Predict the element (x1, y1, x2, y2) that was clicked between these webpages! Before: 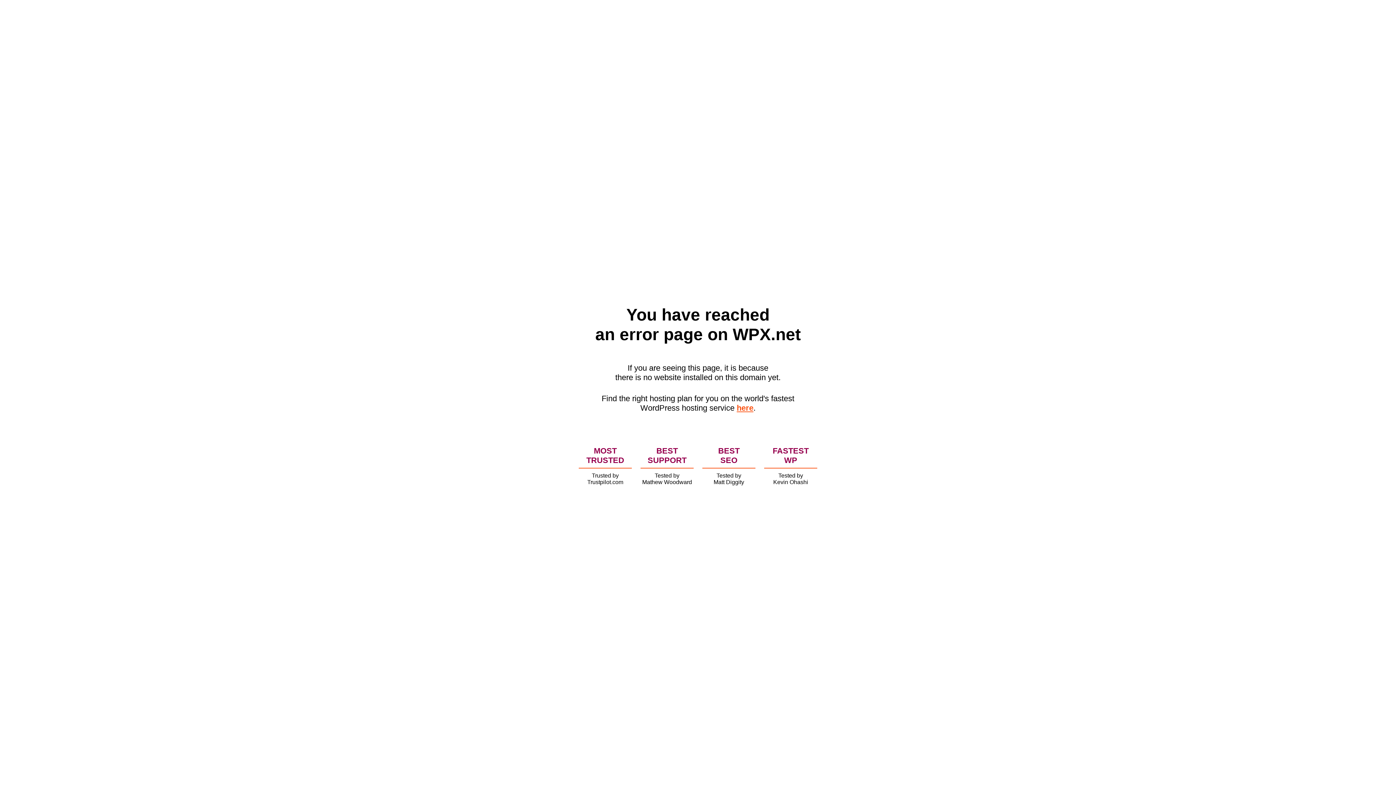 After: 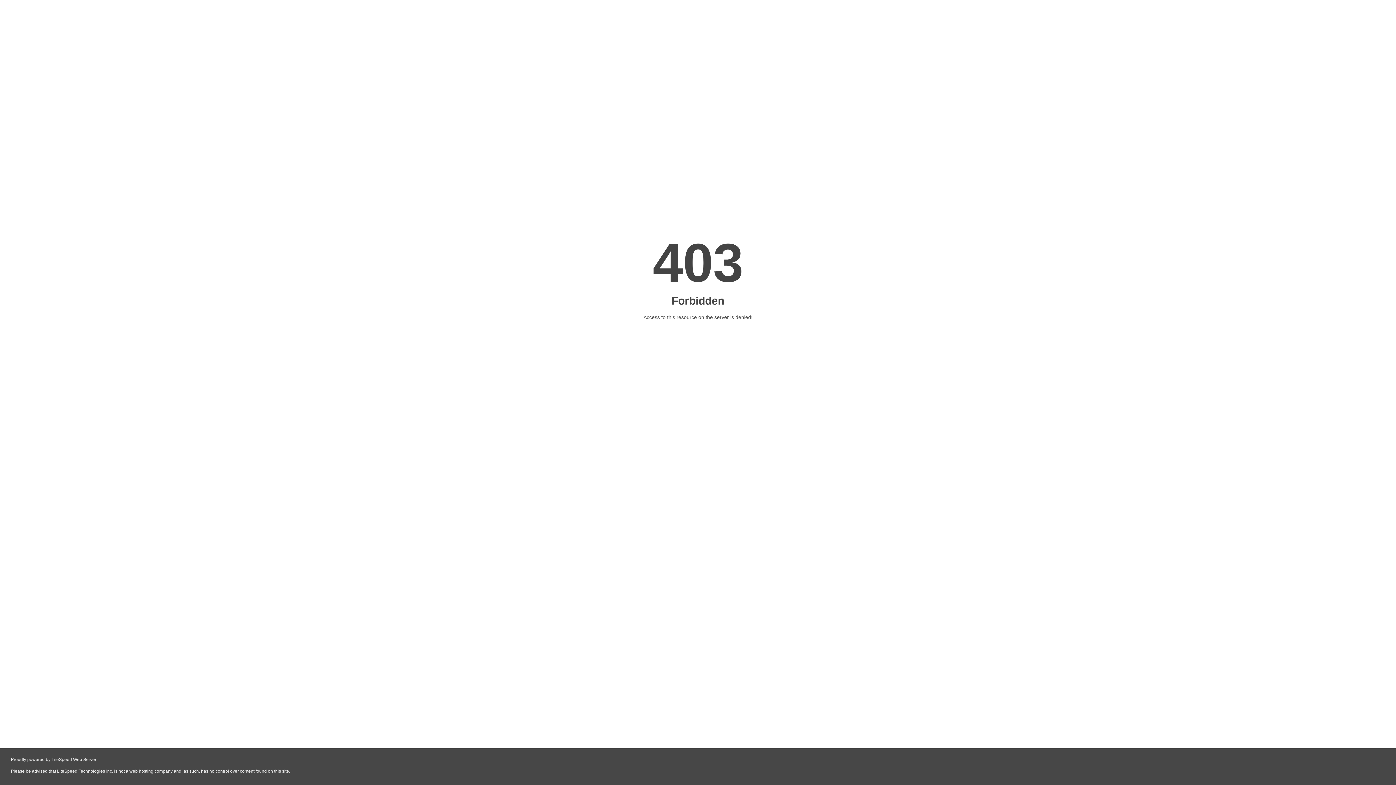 Action: label: here bbox: (736, 403, 753, 412)